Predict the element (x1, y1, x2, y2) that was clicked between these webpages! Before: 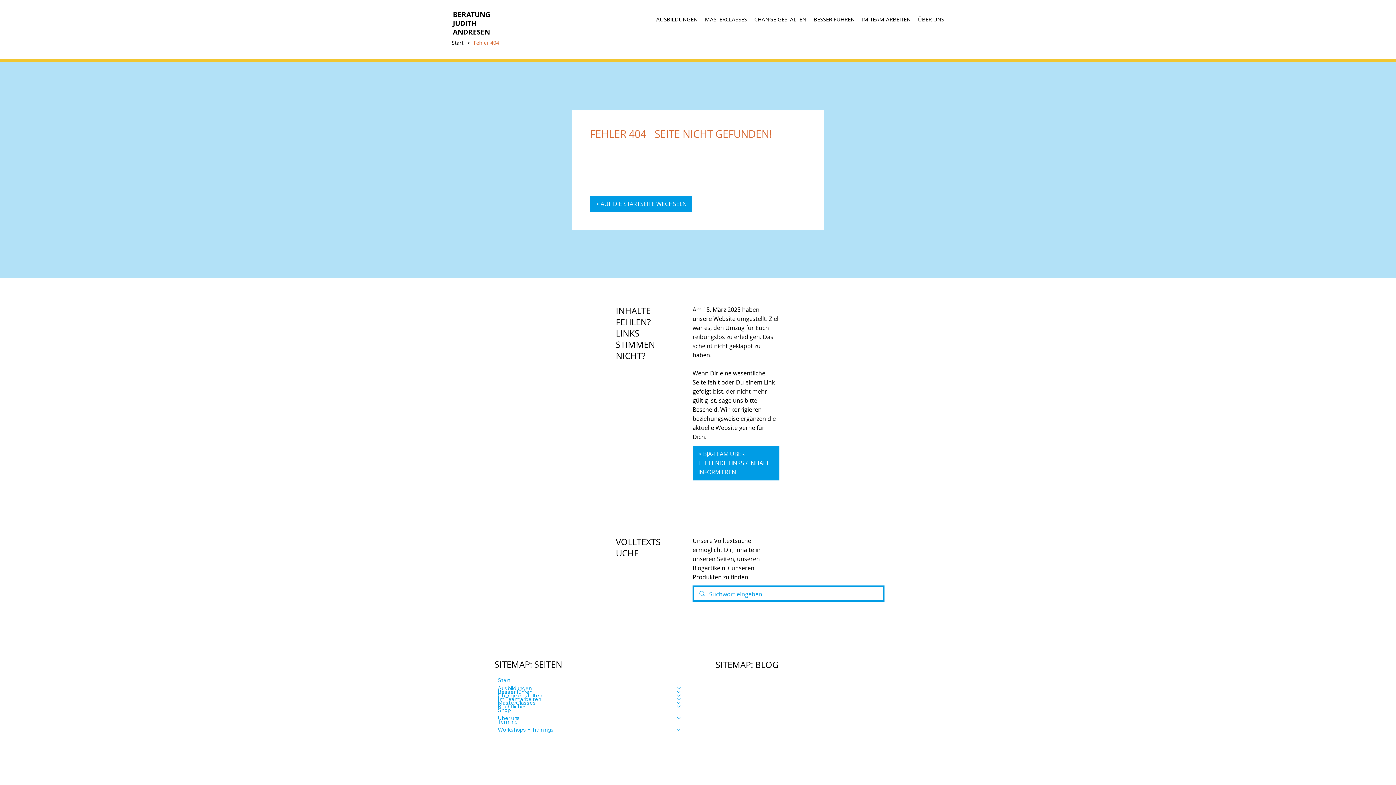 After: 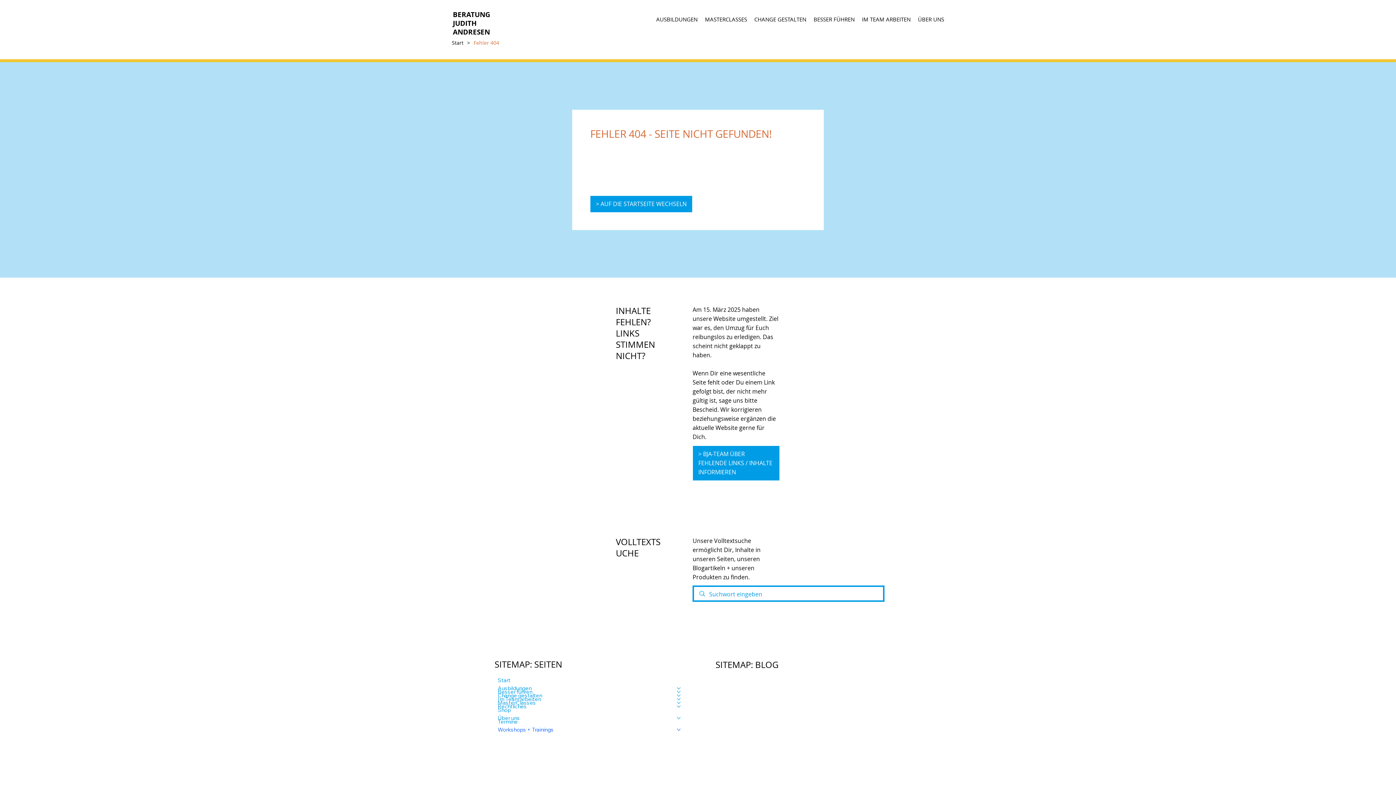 Action: bbox: (677, 728, 680, 731) label: Workshops + Trainings-Seiten